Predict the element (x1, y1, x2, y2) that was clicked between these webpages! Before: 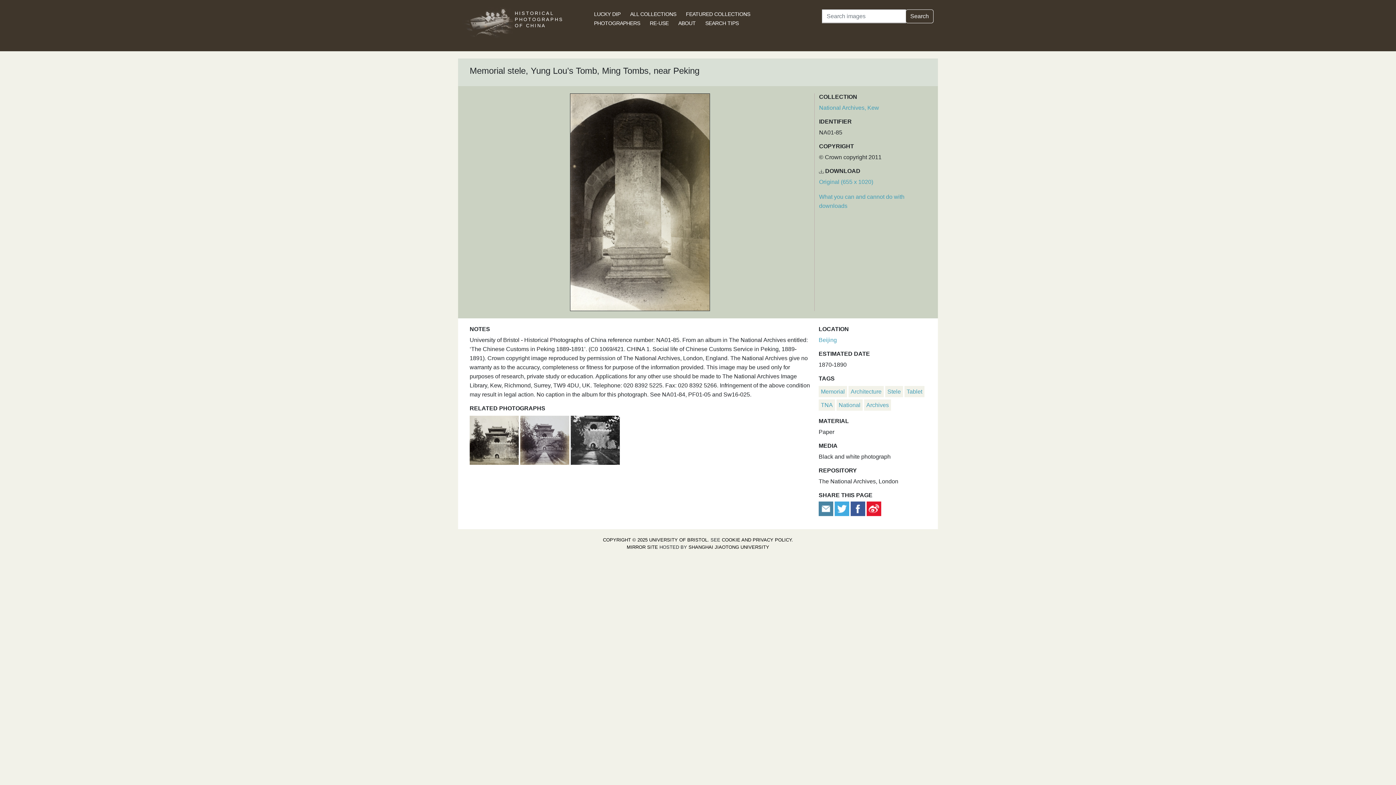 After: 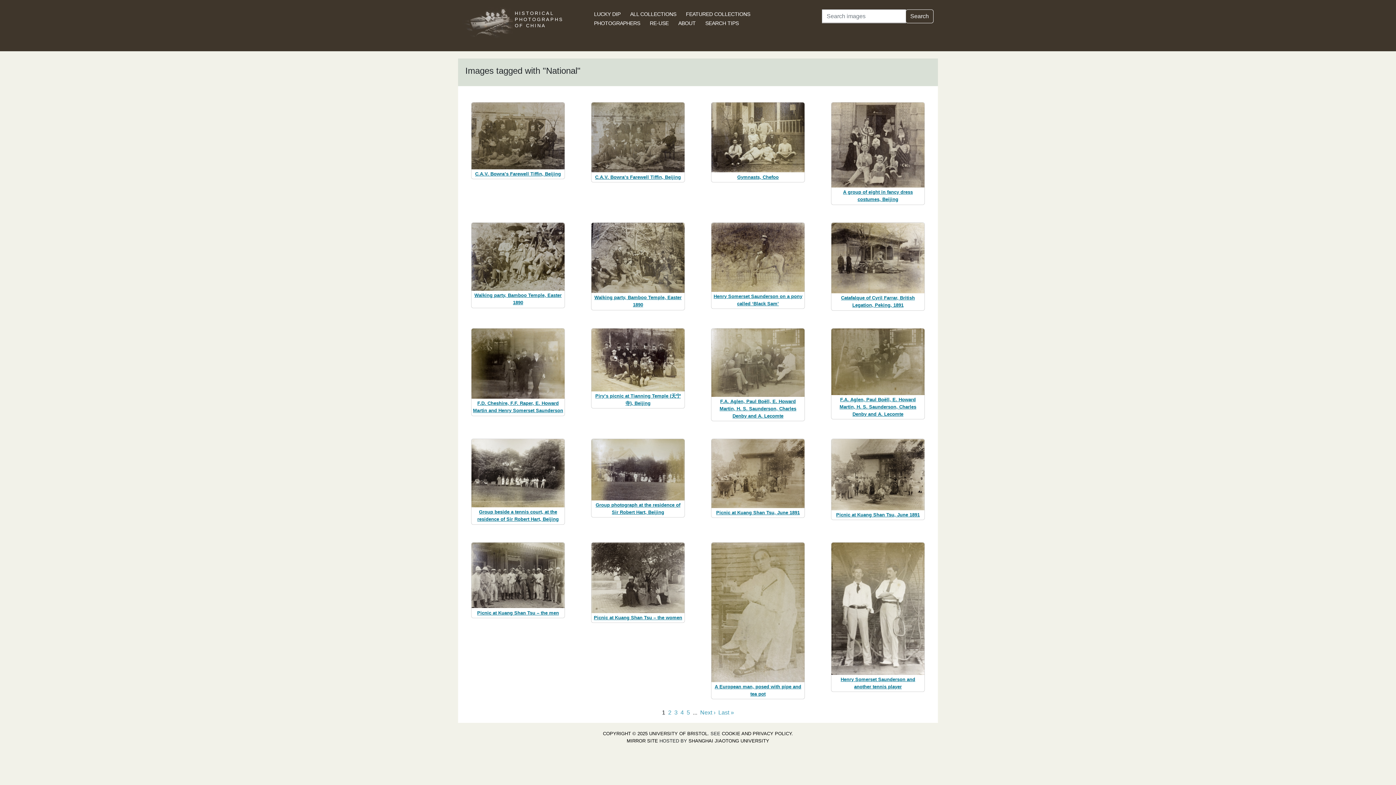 Action: bbox: (838, 402, 860, 408) label: National